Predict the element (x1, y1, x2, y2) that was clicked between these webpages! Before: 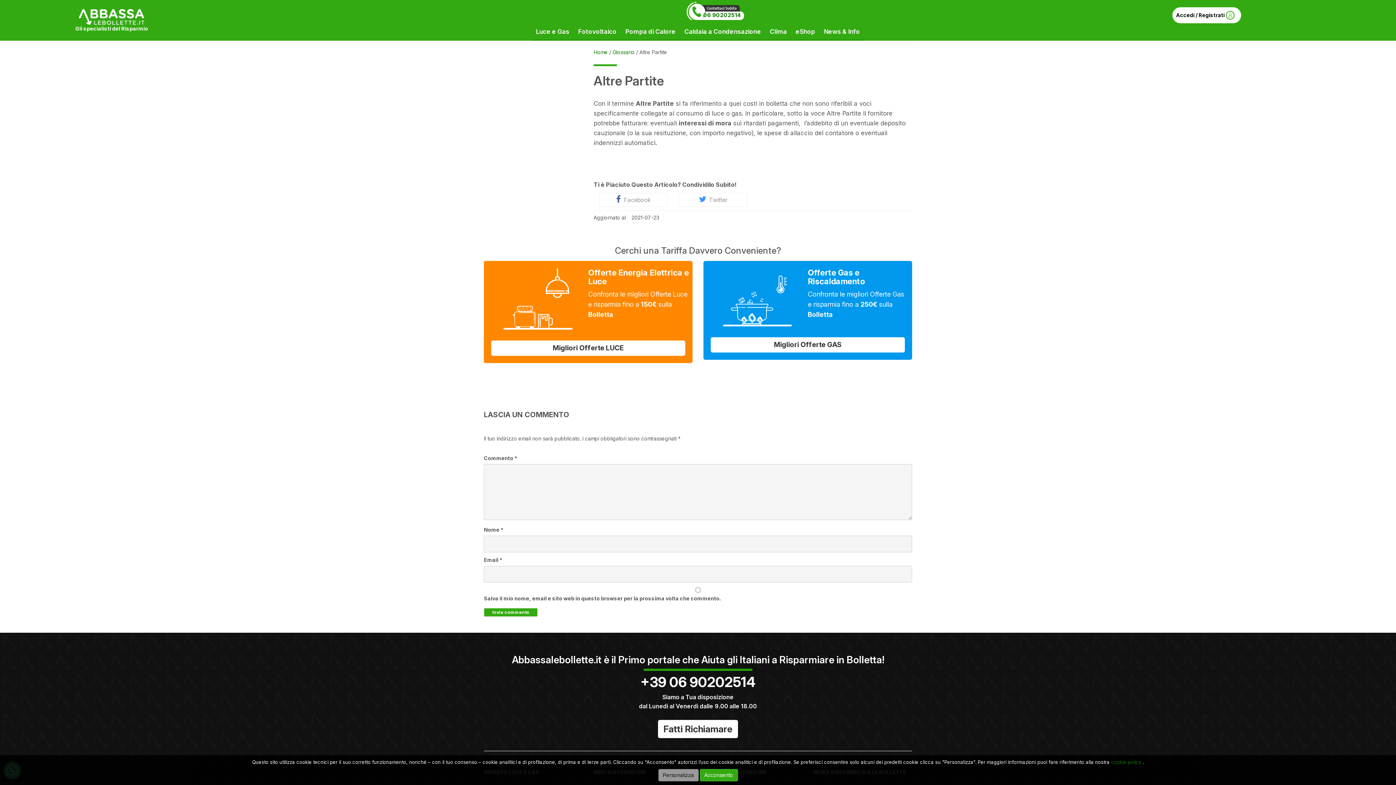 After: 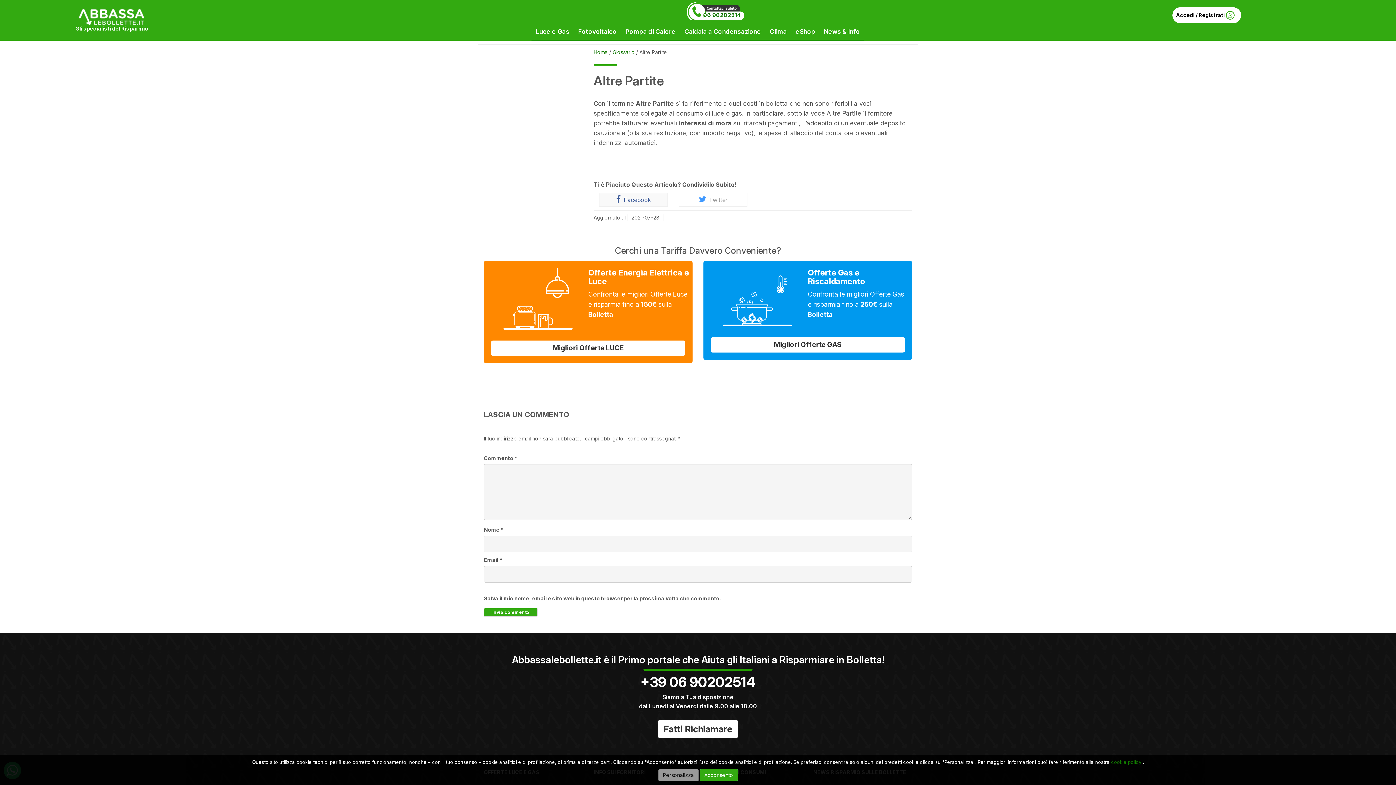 Action: label:   Facebook bbox: (599, 193, 668, 206)